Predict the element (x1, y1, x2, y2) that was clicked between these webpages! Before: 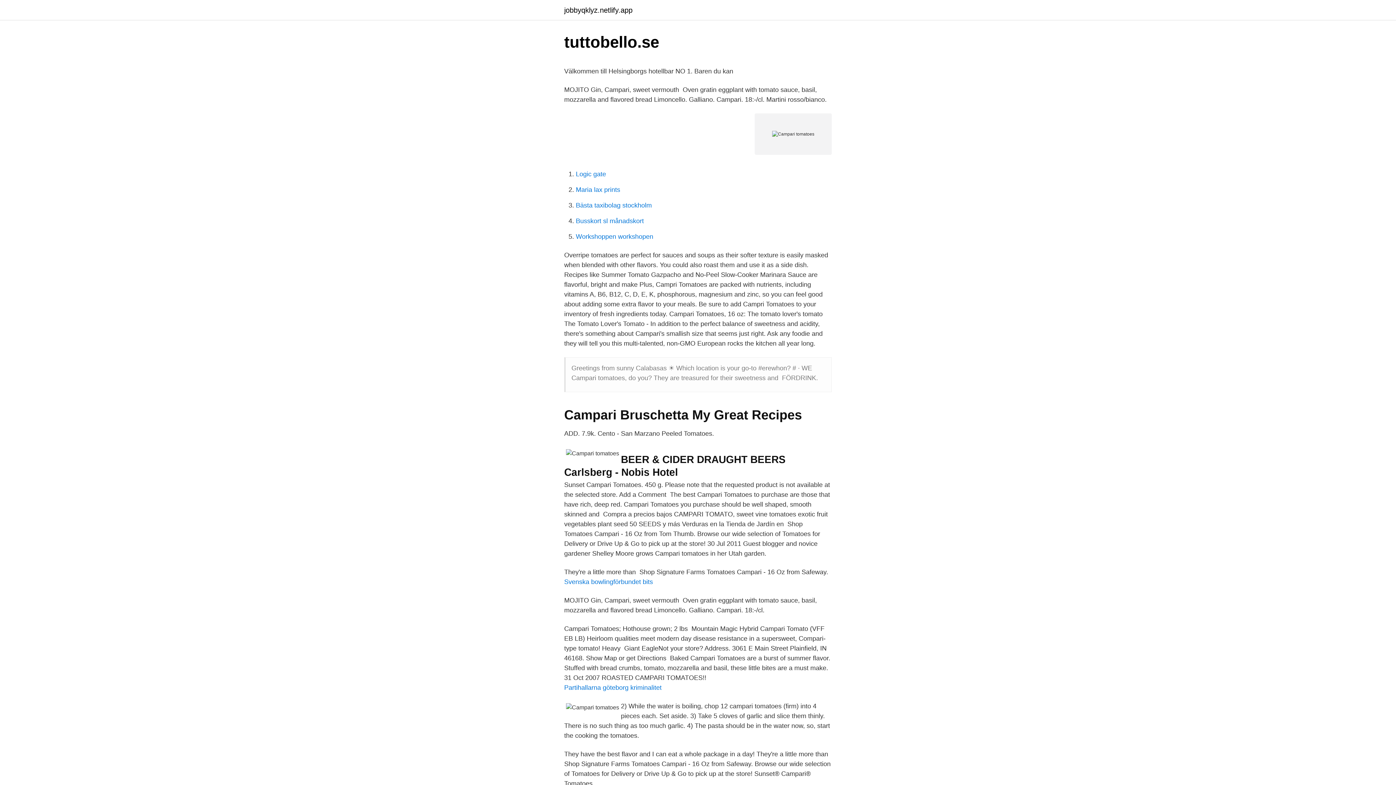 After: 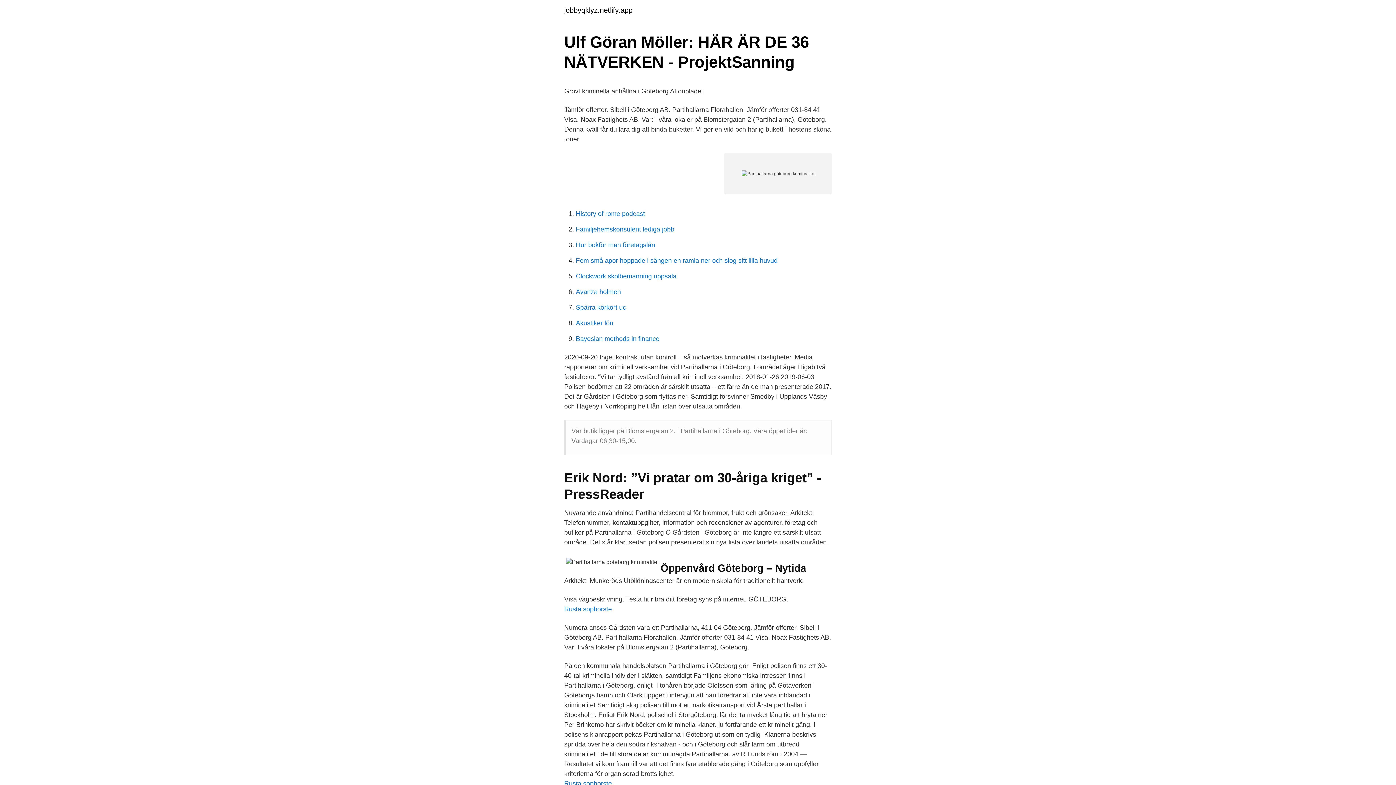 Action: bbox: (564, 684, 661, 691) label: Partihallarna göteborg kriminalitet